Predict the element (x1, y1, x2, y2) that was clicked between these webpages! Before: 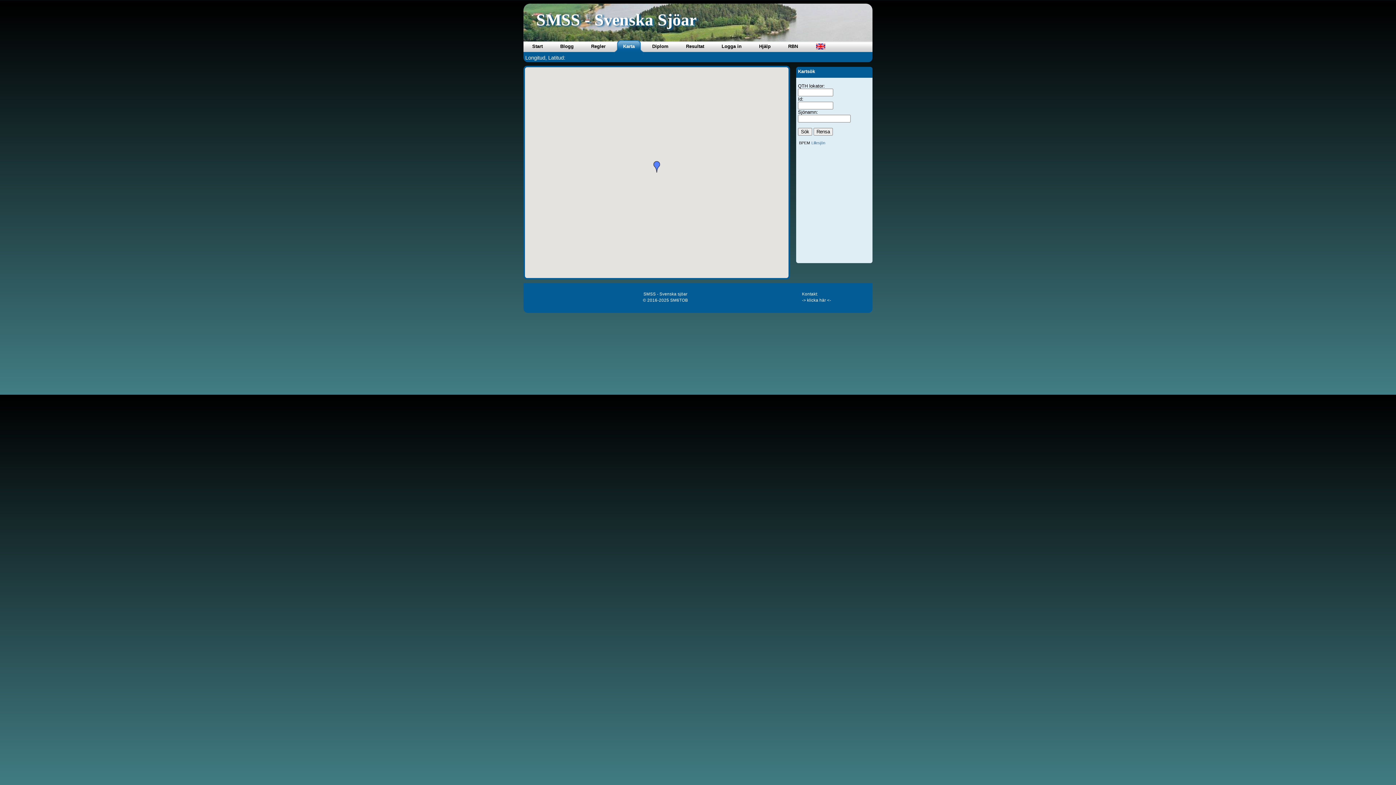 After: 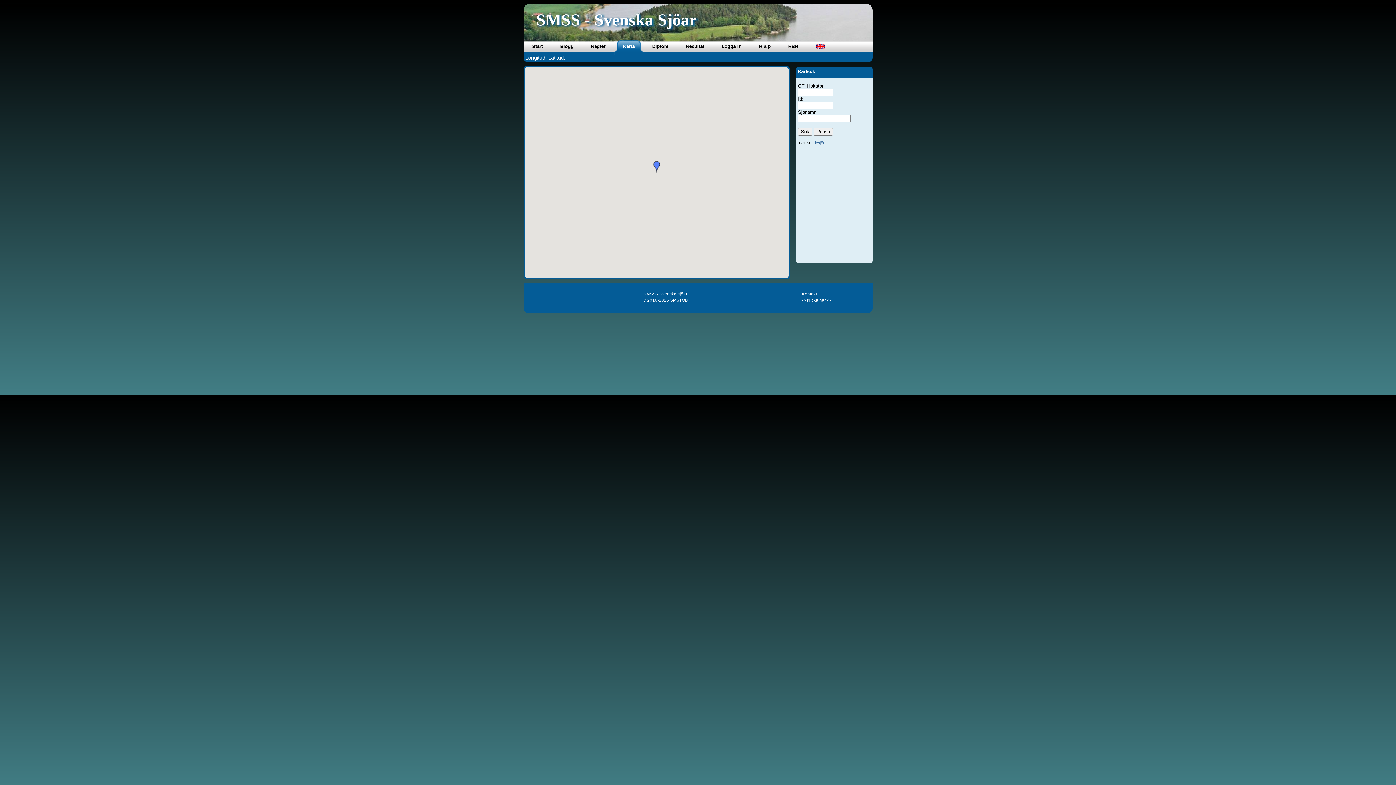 Action: bbox: (811, 140, 825, 144) label: Lillesjön